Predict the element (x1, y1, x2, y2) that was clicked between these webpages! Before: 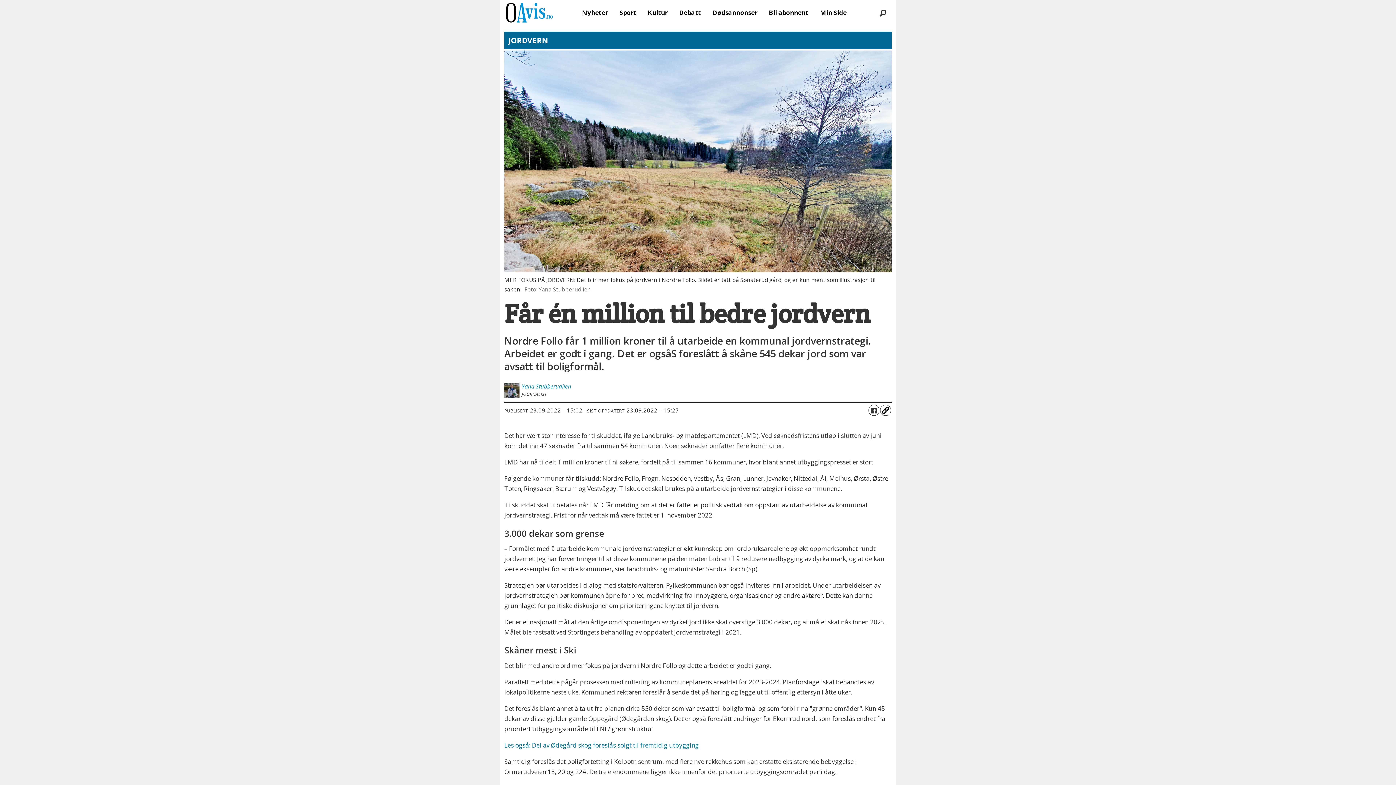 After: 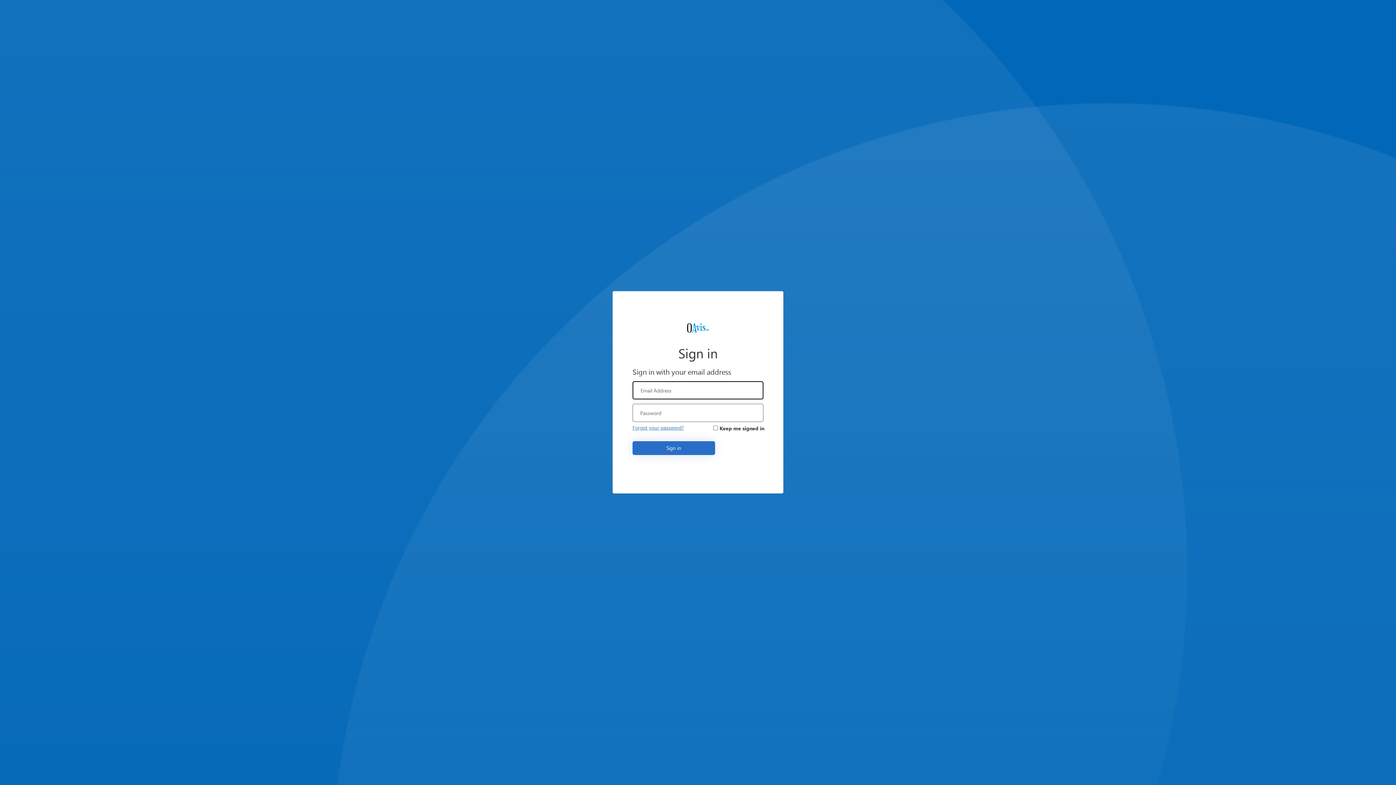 Action: bbox: (814, 4, 852, 20) label: Min Side